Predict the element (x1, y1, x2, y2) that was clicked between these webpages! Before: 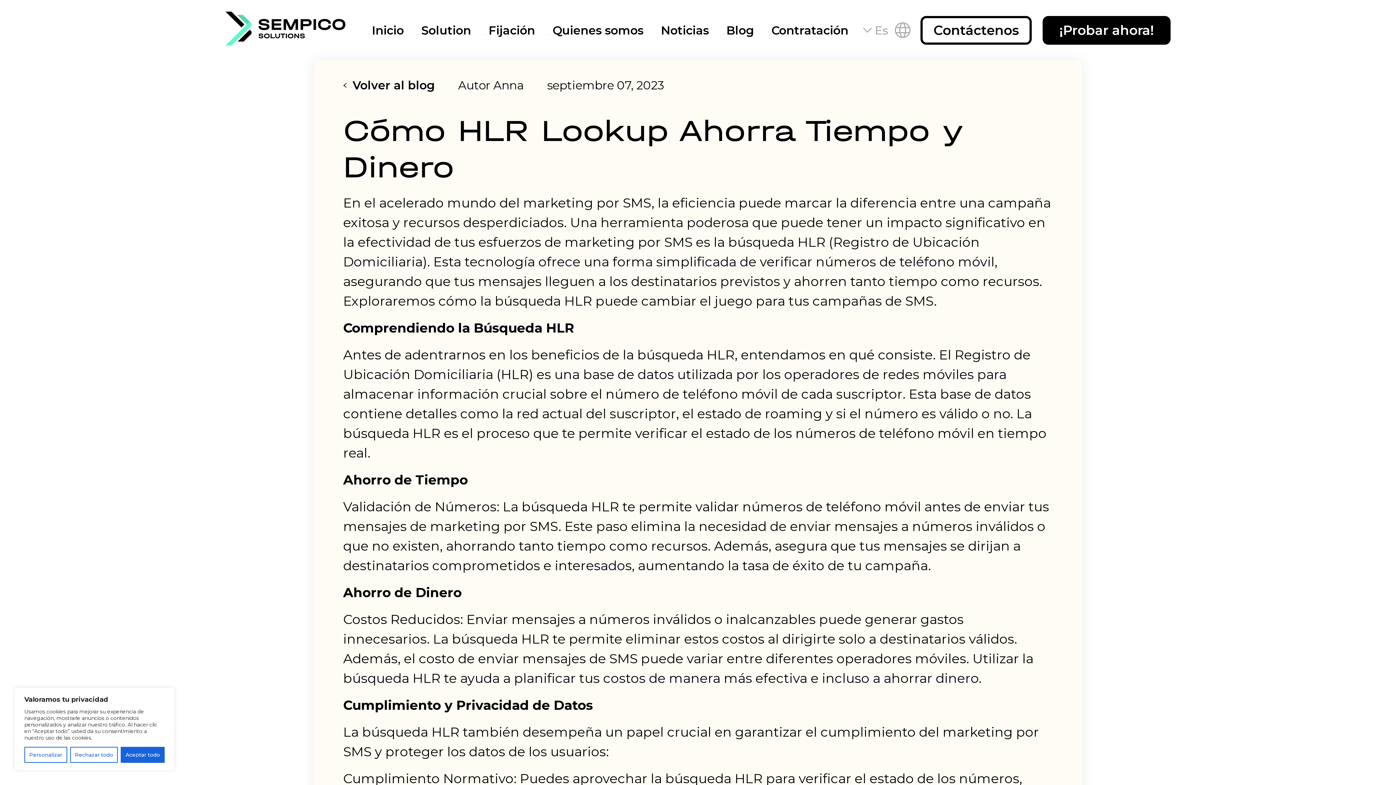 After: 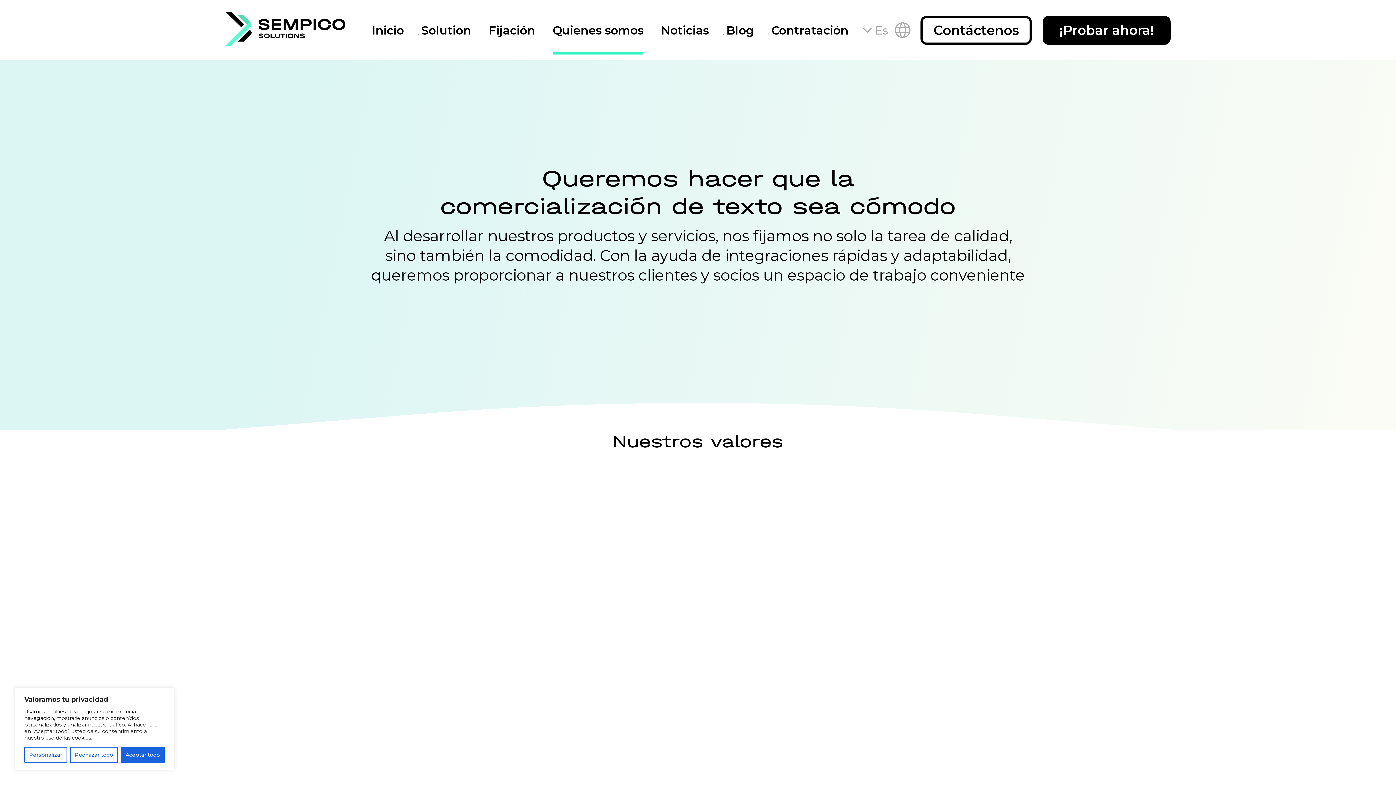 Action: label: Quienes somos bbox: (552, 23, 643, 37)